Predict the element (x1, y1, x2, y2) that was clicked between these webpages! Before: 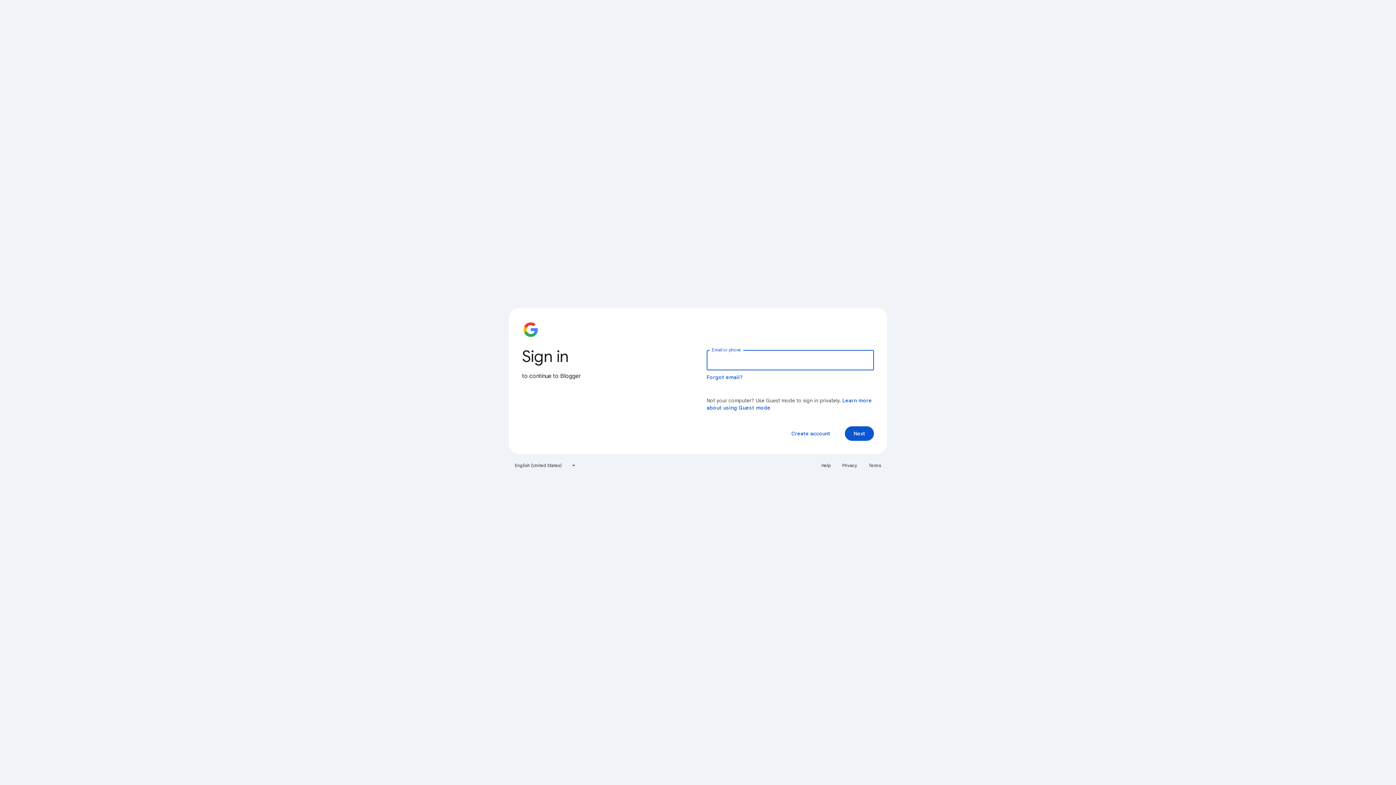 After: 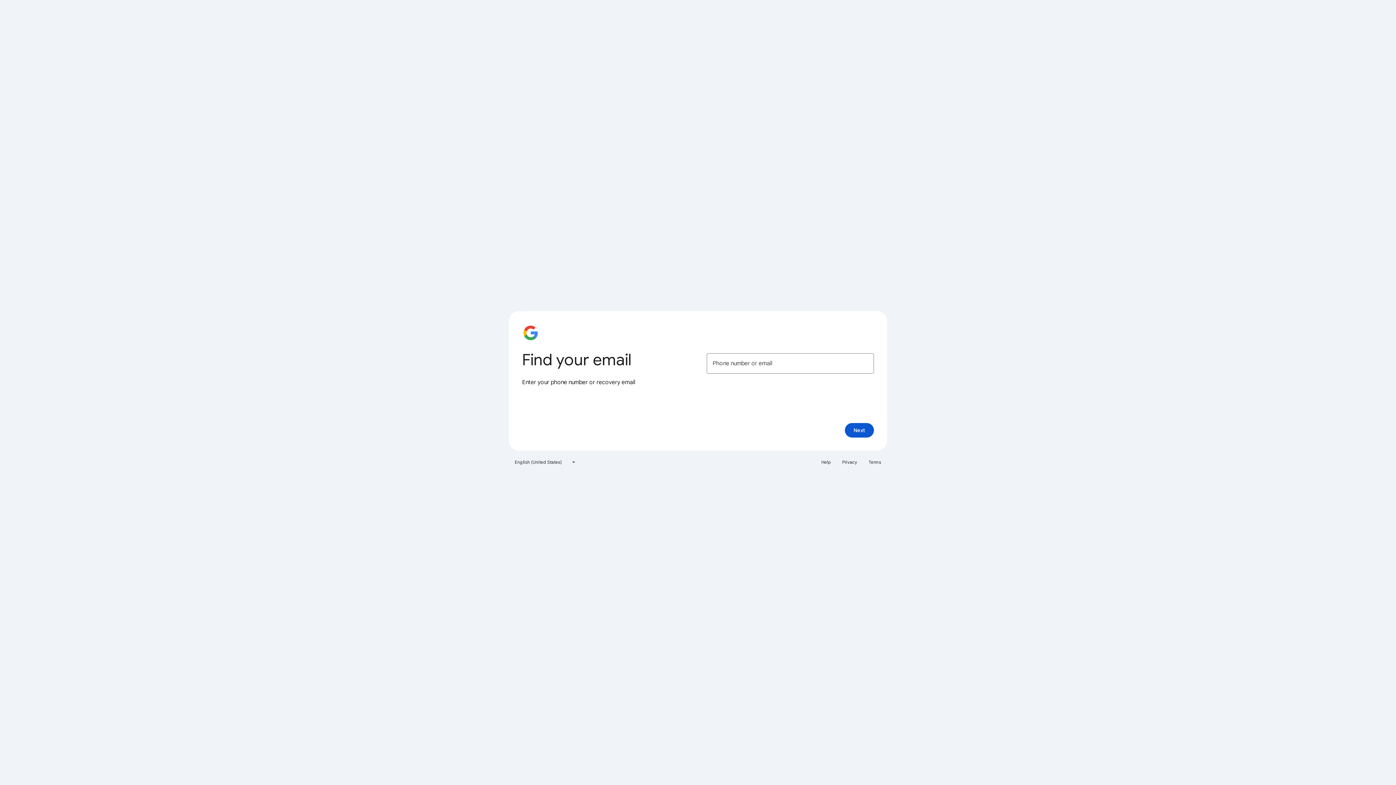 Action: label: Forgot email? bbox: (706, 374, 743, 380)